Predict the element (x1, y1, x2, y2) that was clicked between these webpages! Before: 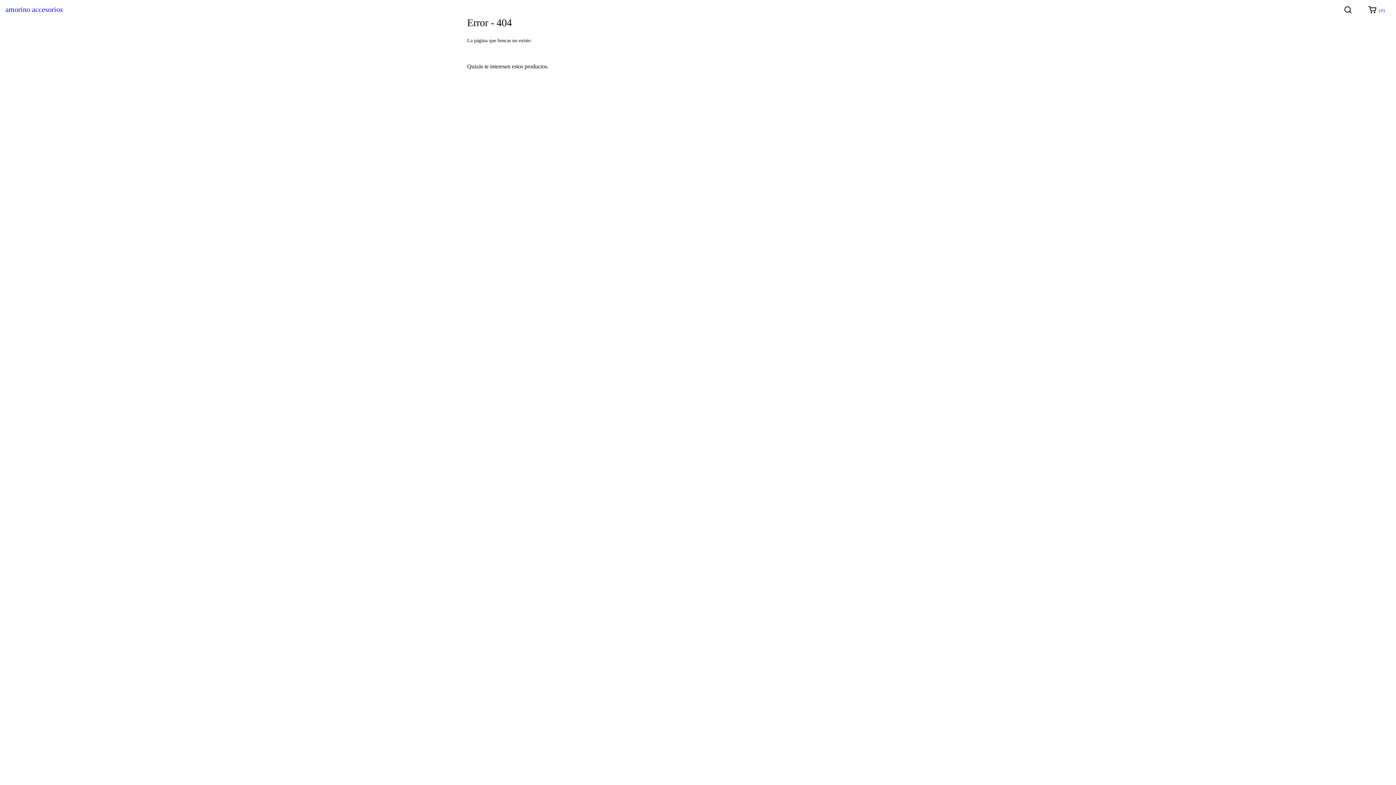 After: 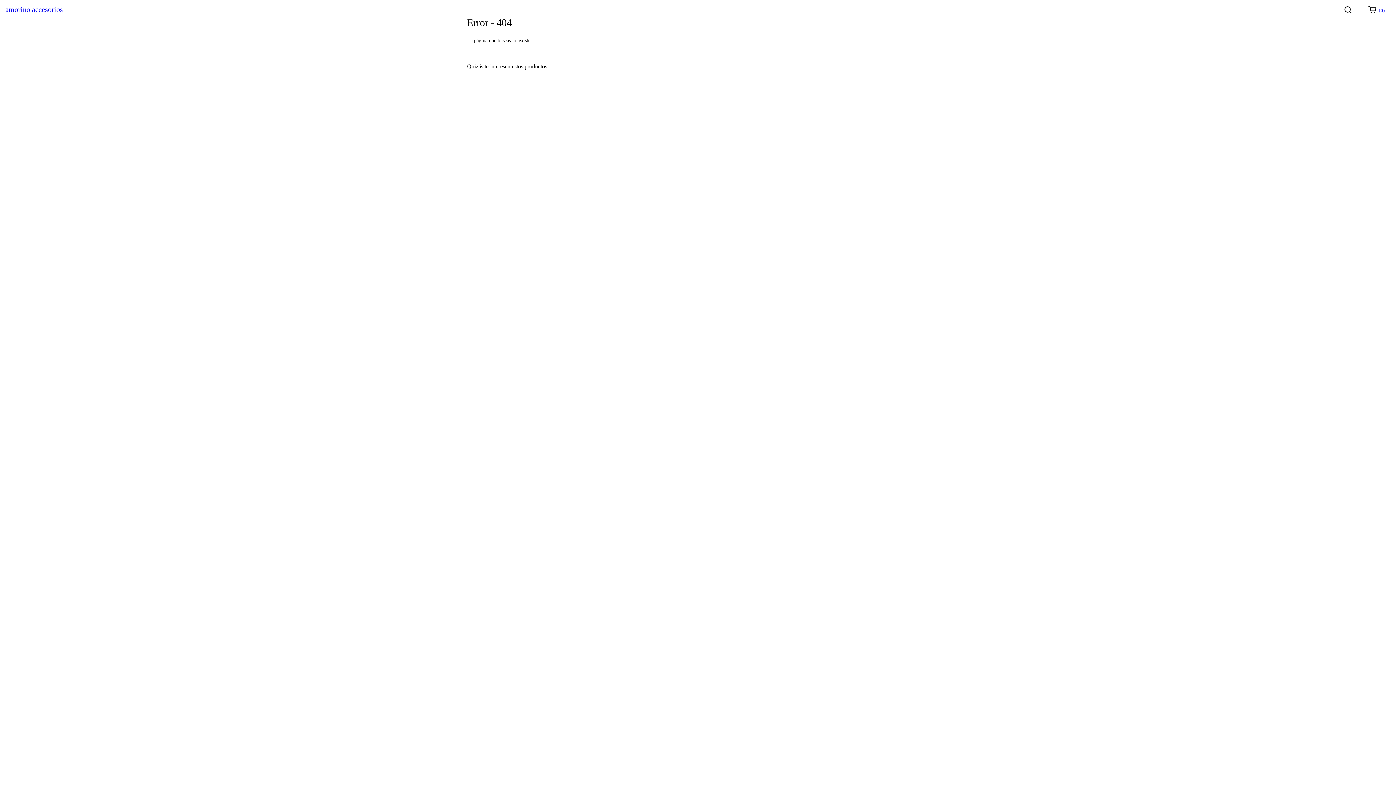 Action: label:  ( 0 ) bbox: (1363, 2, 1390, 16)